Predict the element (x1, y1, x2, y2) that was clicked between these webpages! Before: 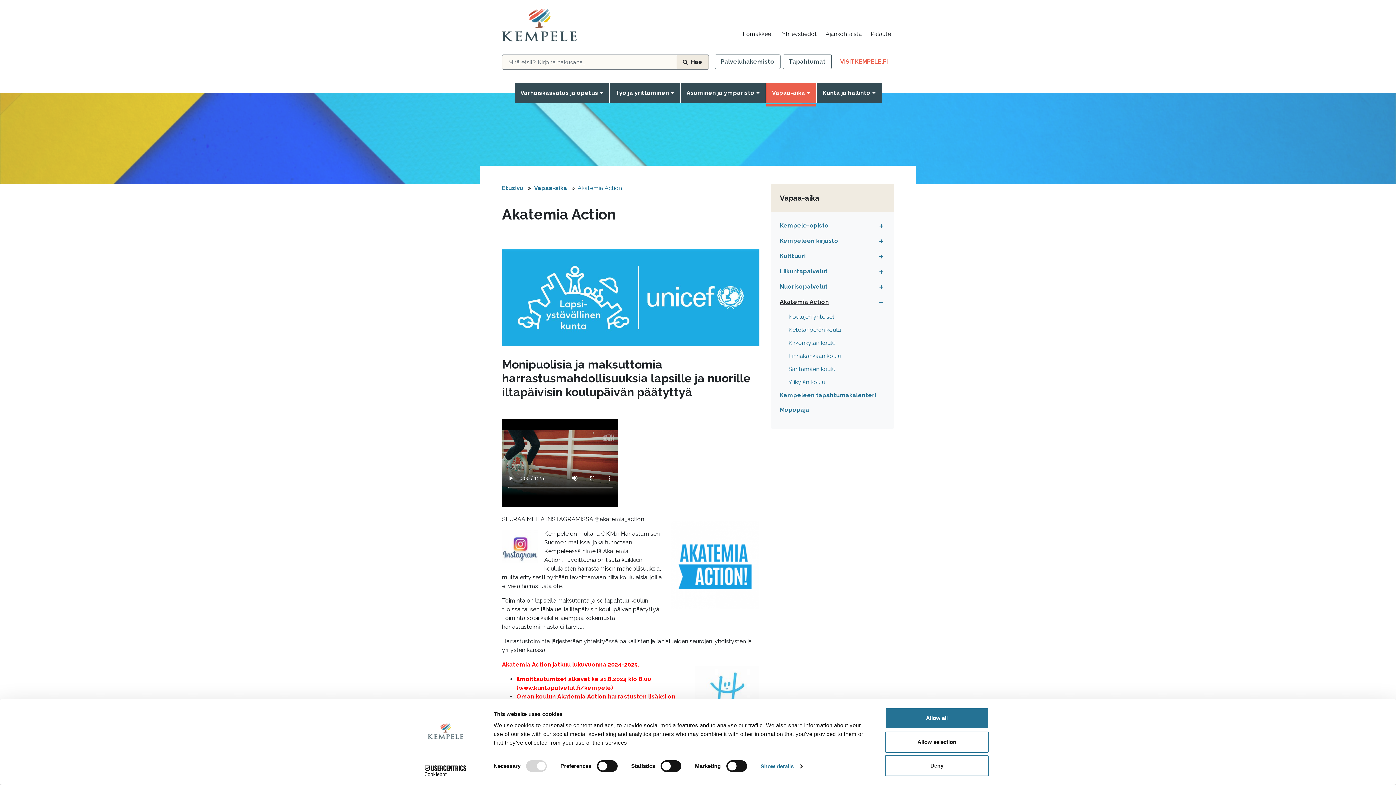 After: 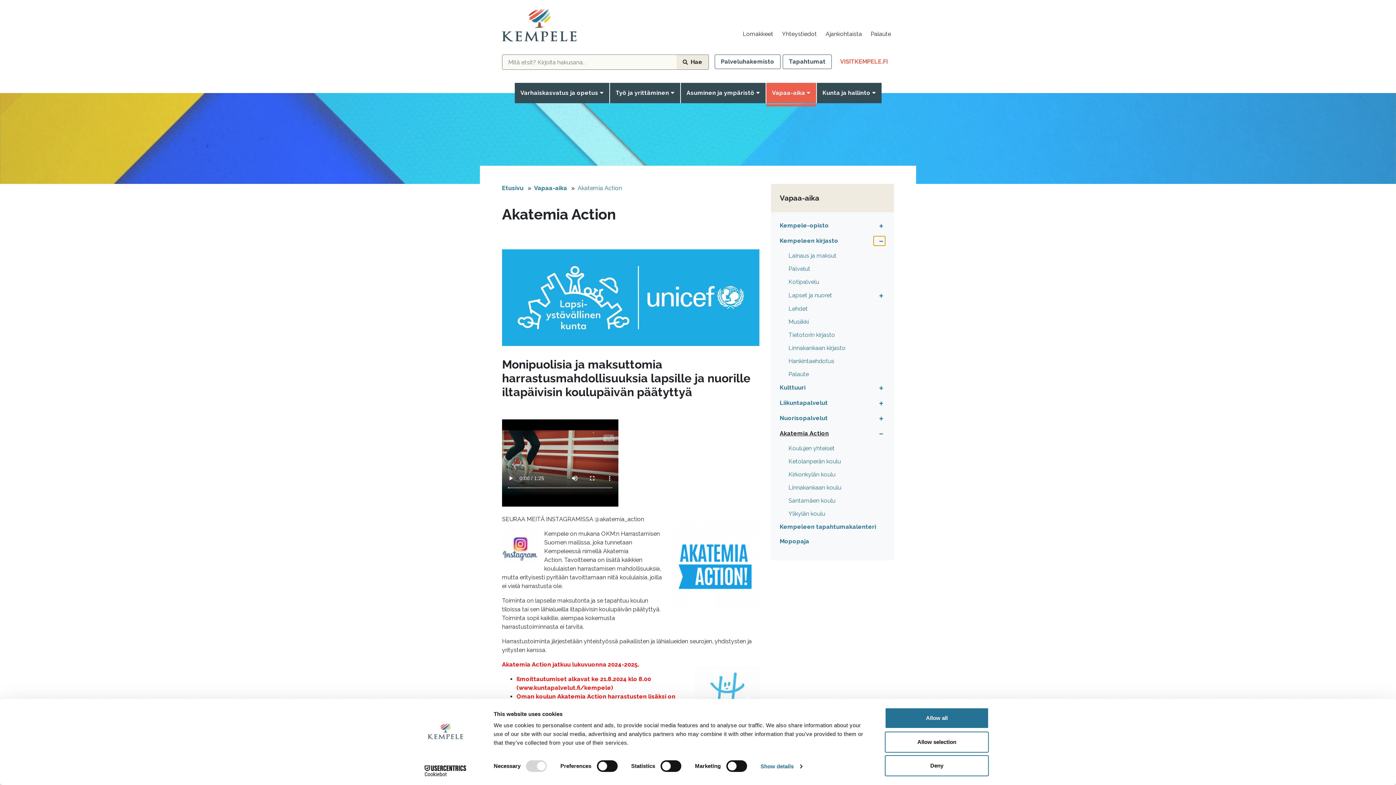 Action: label: Avaa tai sulje alavalikko bbox: (873, 236, 885, 245)